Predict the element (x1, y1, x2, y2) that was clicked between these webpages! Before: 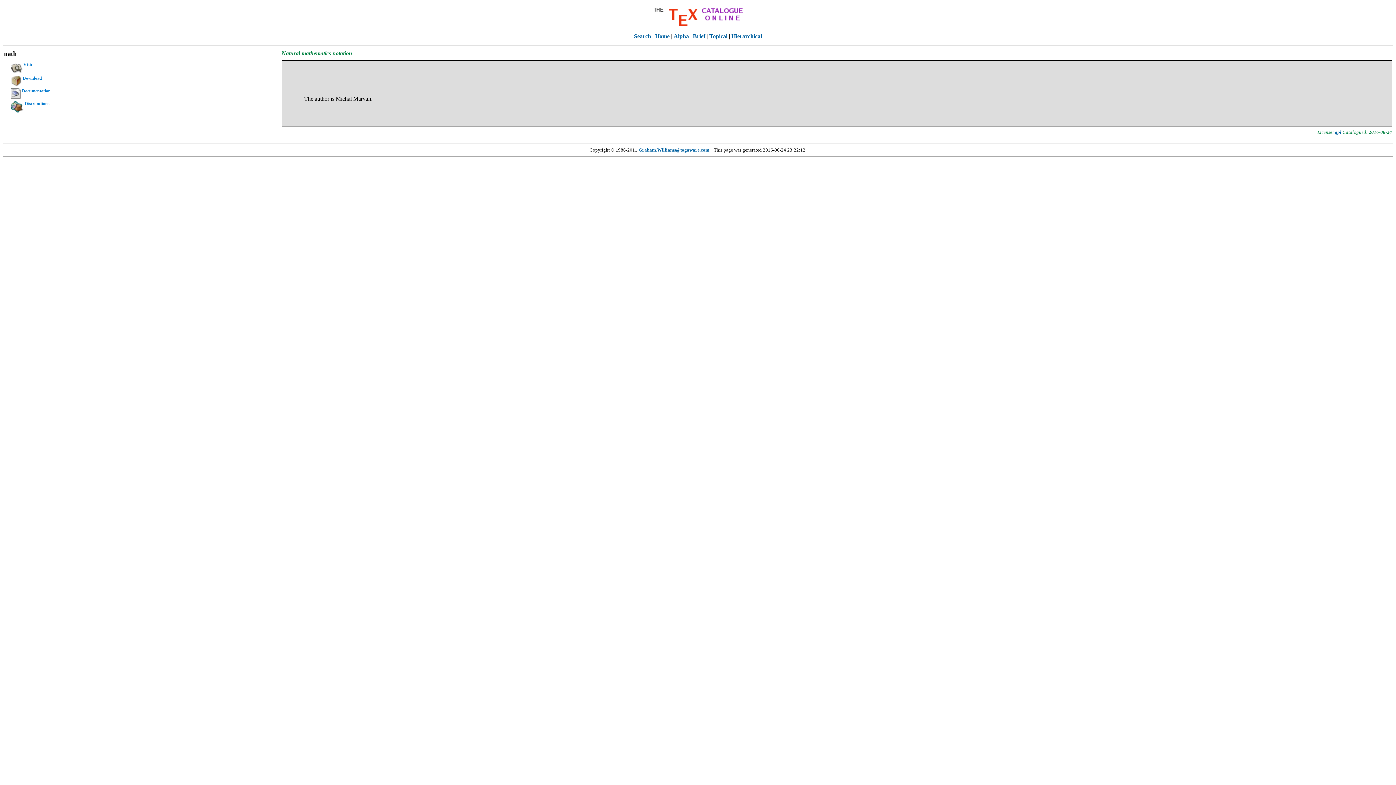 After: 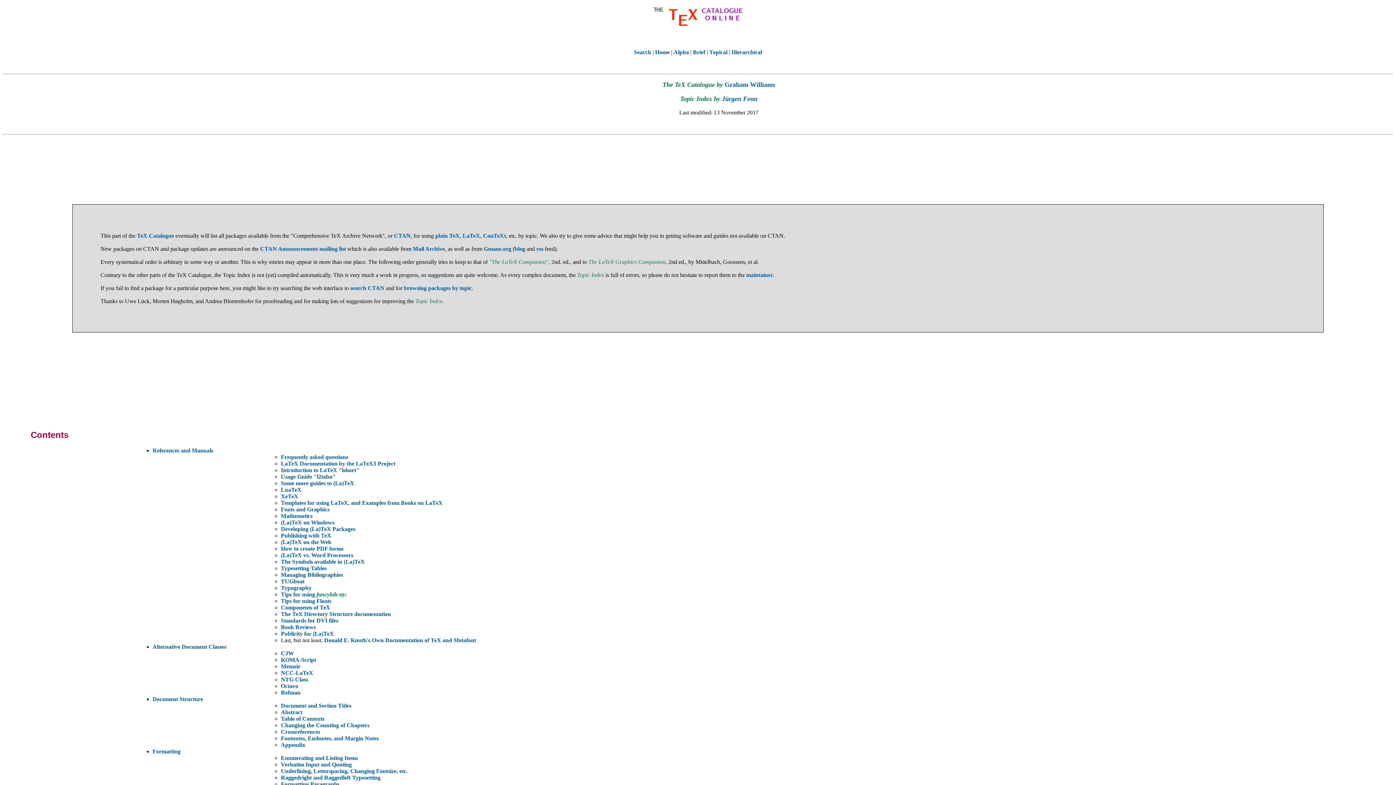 Action: label: Topical bbox: (709, 33, 727, 39)